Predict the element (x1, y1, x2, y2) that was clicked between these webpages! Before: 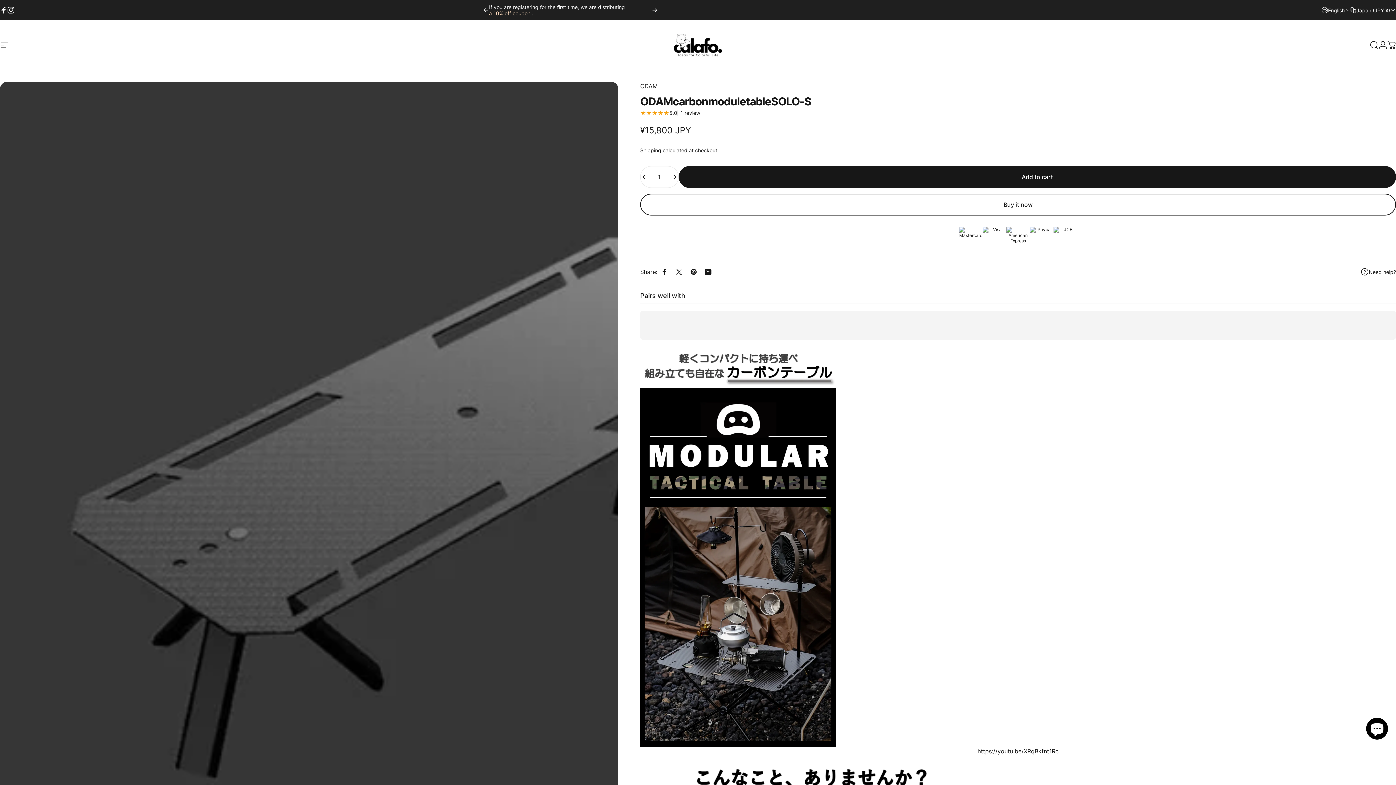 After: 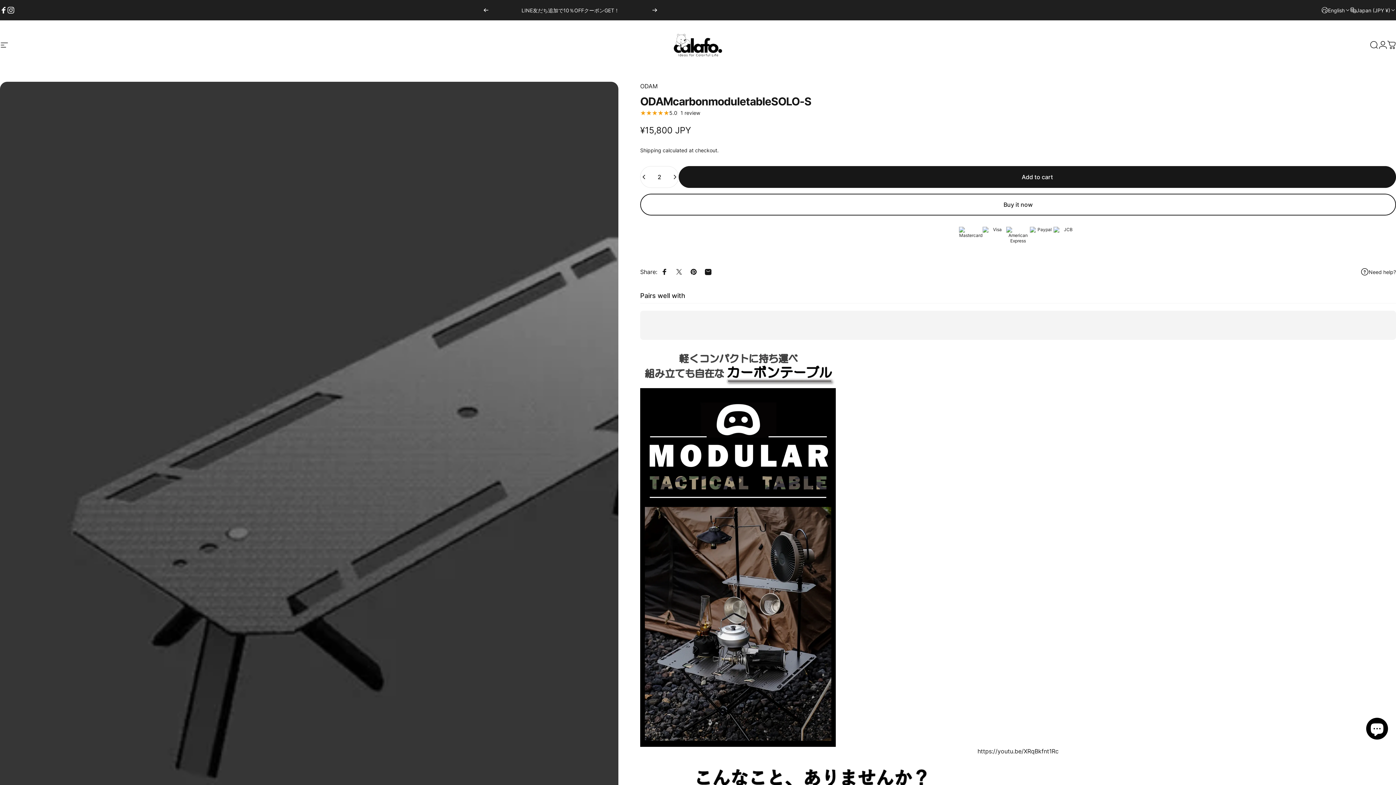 Action: label: Increase quantity for ODAM carbon module table SOLO-S  bbox: (668, 166, 678, 187)